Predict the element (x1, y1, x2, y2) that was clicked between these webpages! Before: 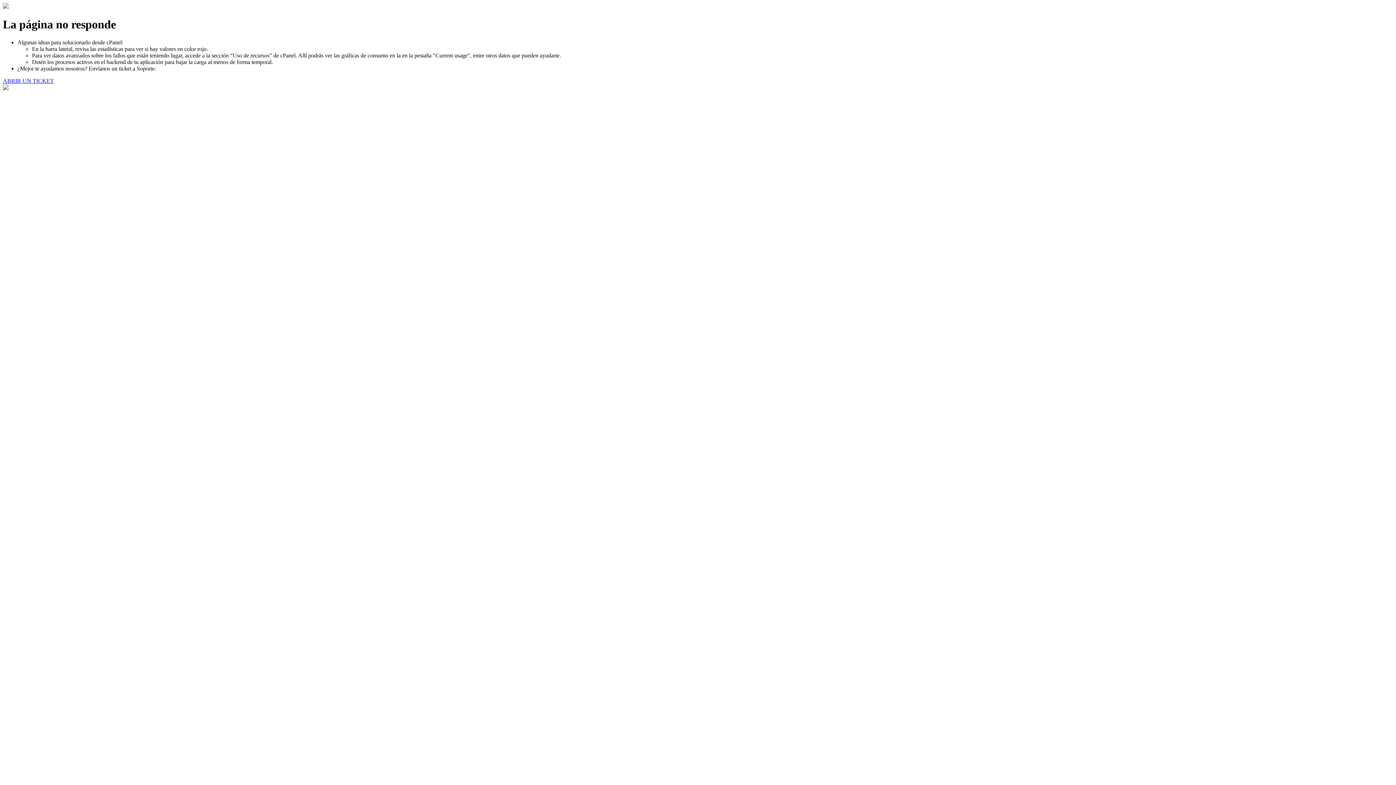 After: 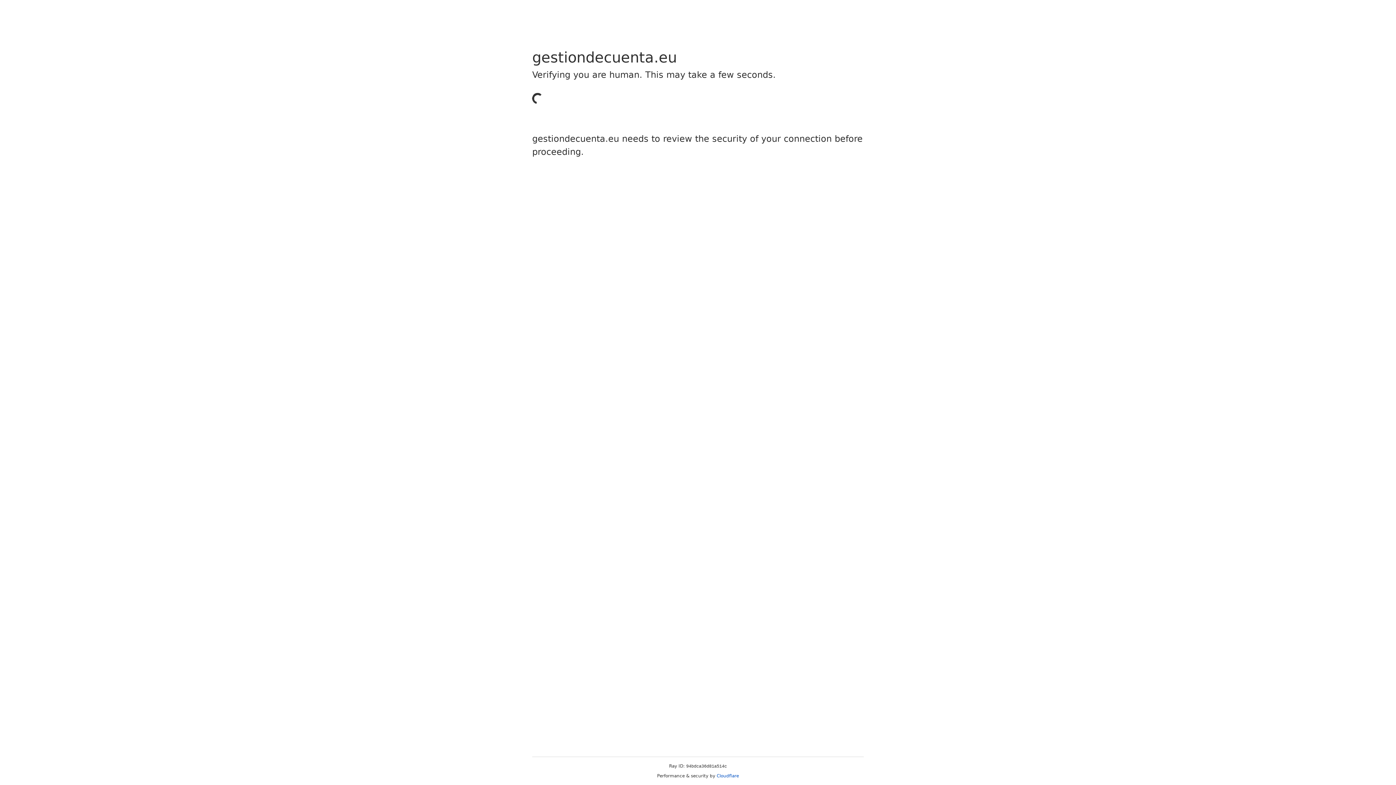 Action: label: ABRIR UN TICKET bbox: (2, 77, 53, 83)